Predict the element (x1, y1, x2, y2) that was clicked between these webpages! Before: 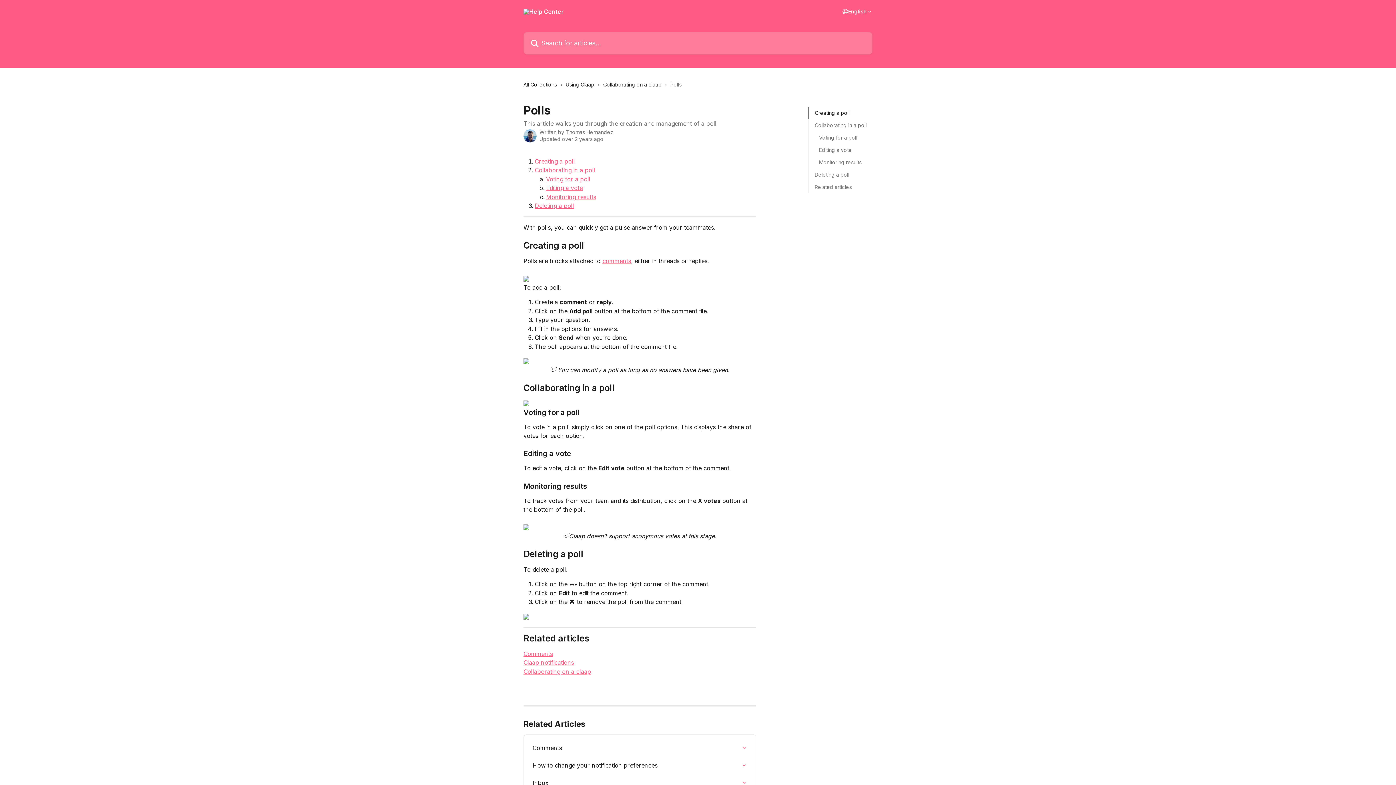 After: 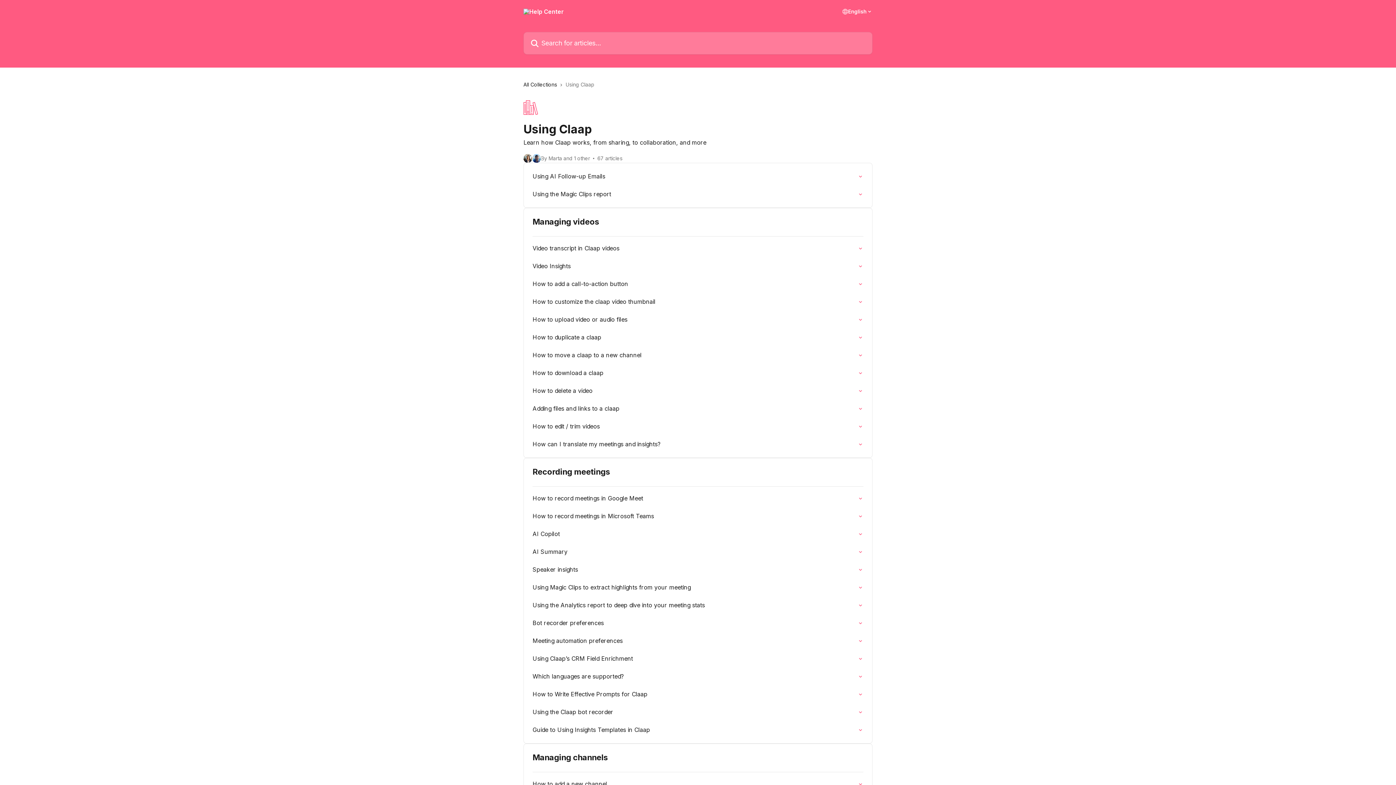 Action: bbox: (565, 80, 597, 88) label: Using Claap